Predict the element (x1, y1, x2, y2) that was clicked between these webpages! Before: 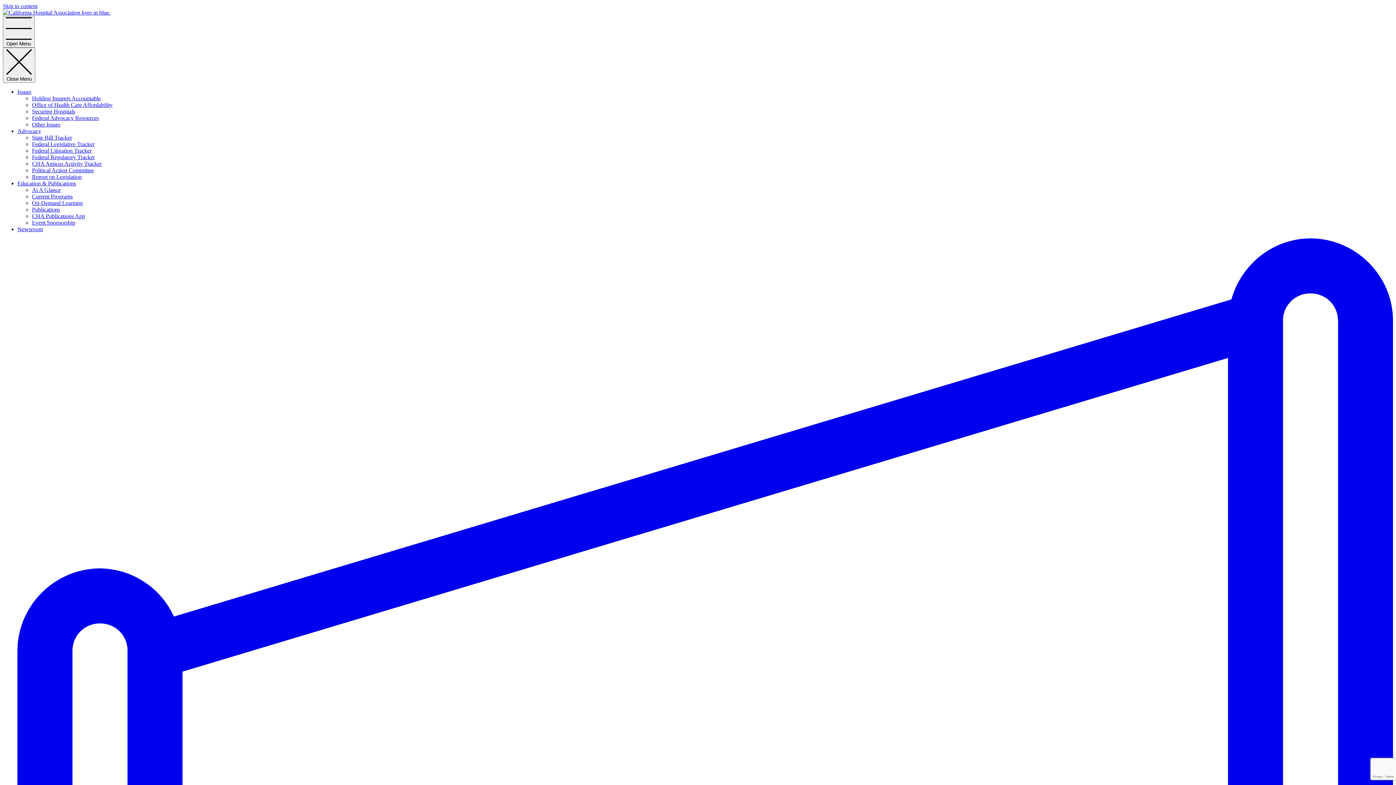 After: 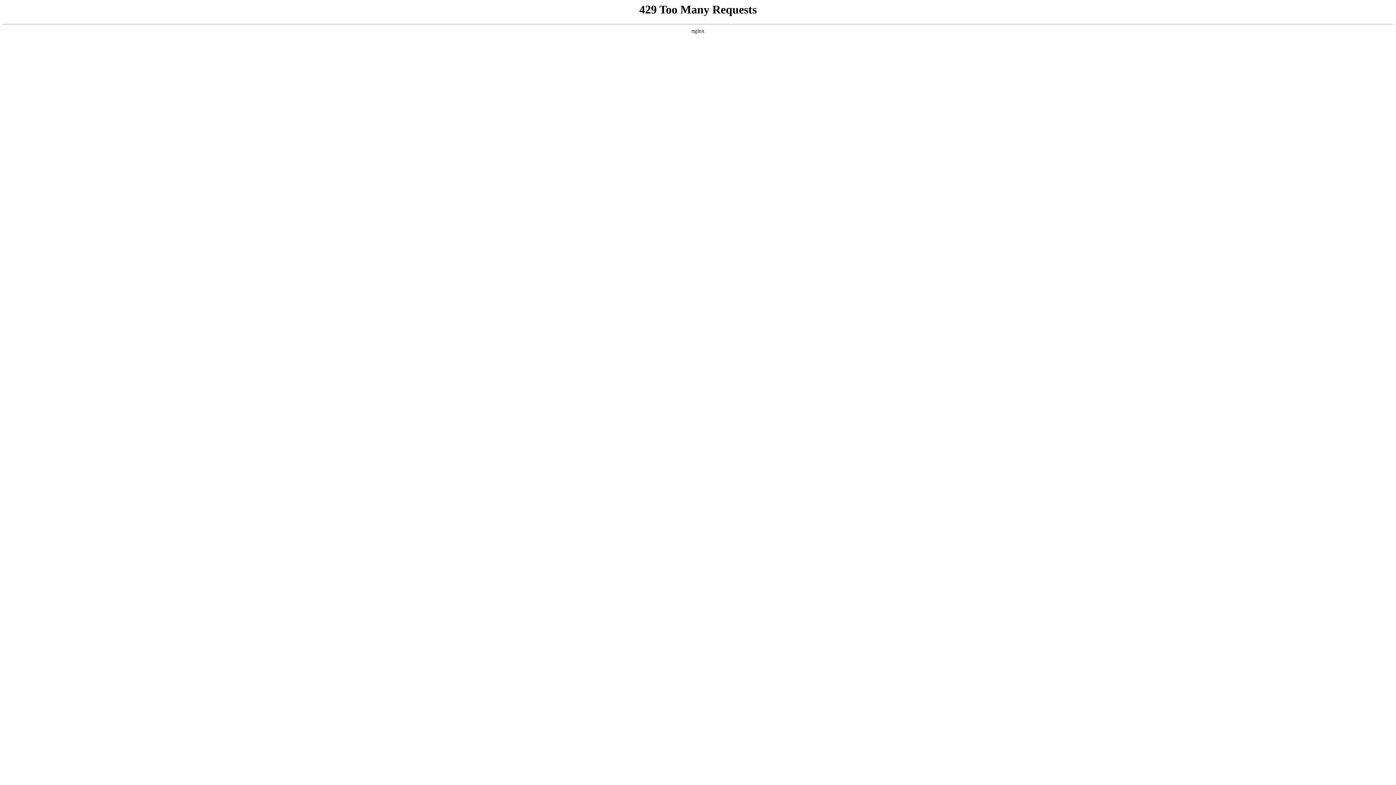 Action: bbox: (32, 114, 98, 121) label: Federal Advocacy Resources